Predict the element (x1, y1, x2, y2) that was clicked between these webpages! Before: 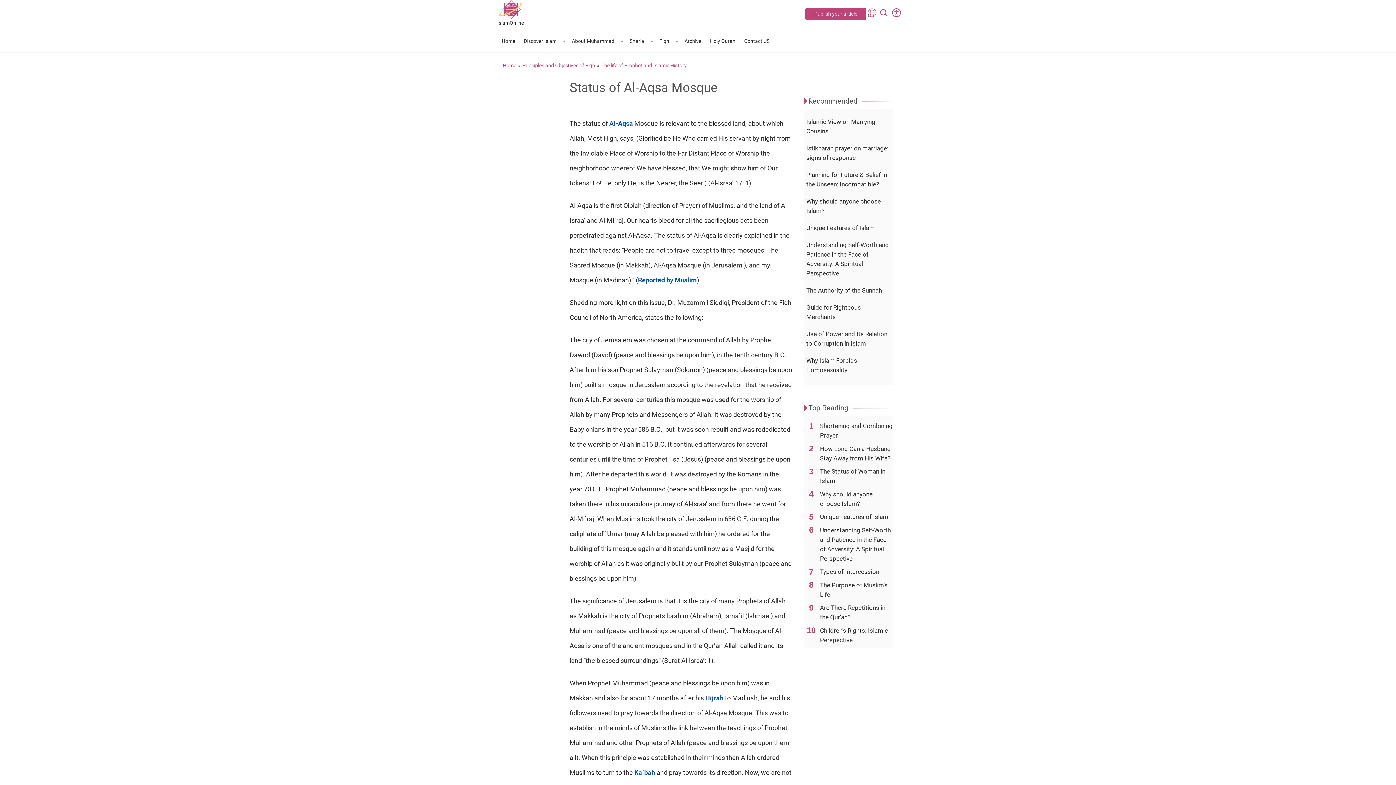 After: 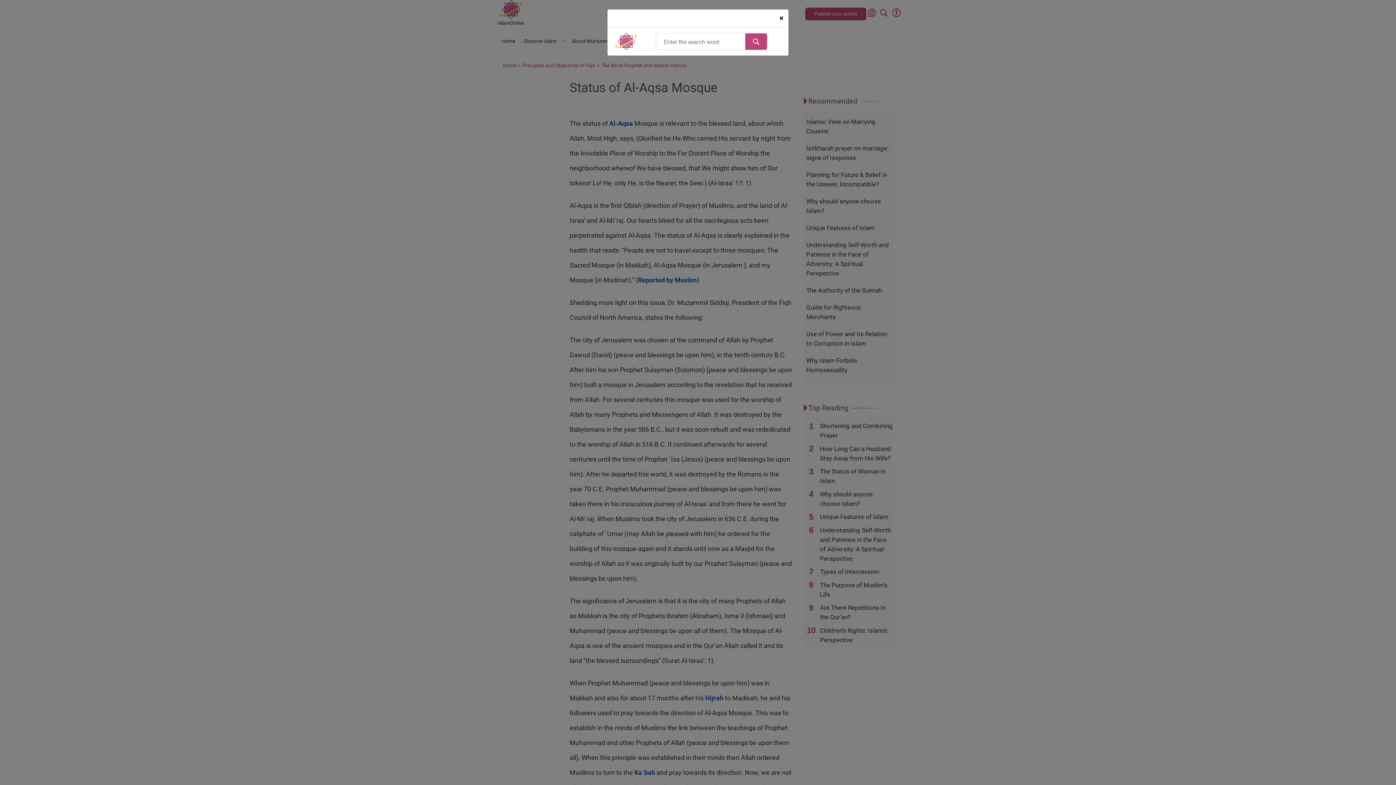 Action: label: Search bbox: (880, 8, 890, 17)